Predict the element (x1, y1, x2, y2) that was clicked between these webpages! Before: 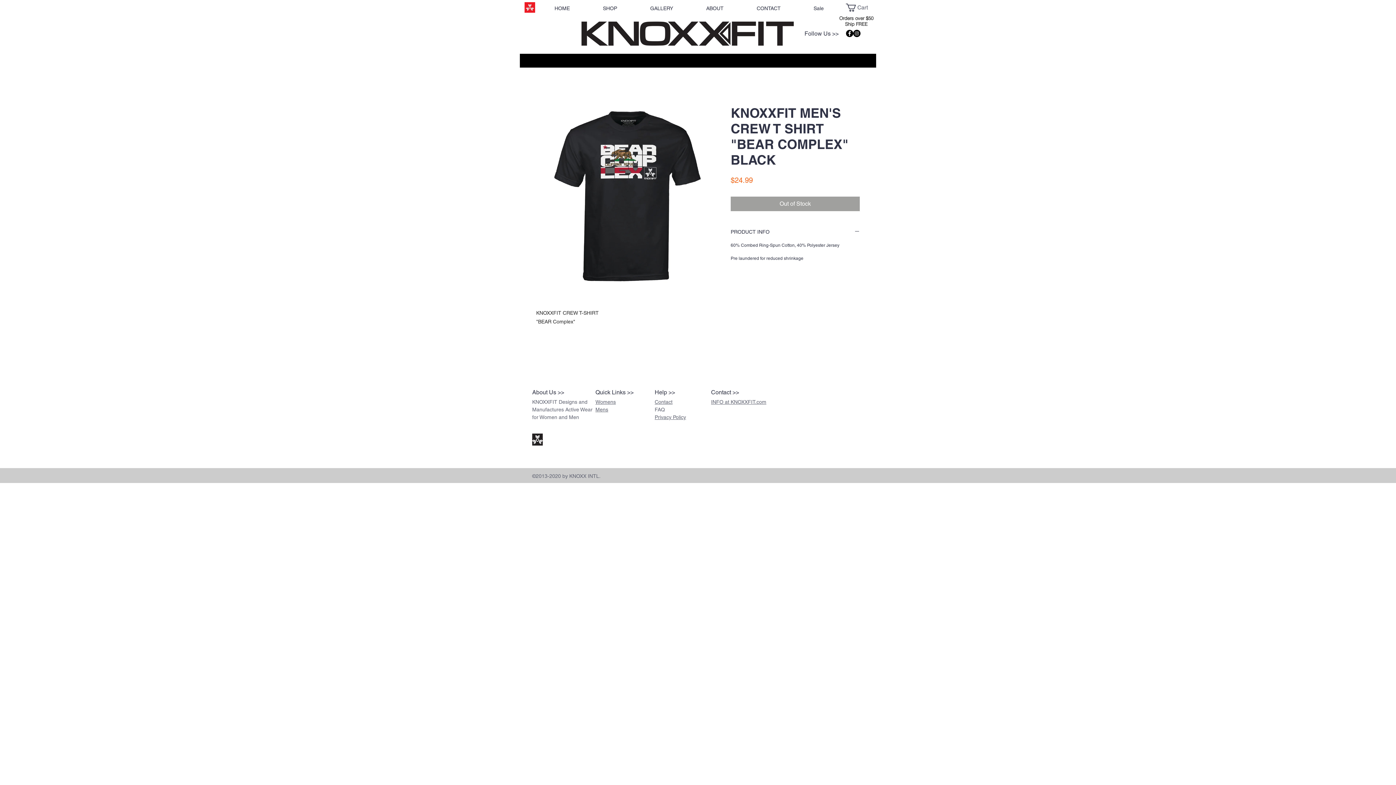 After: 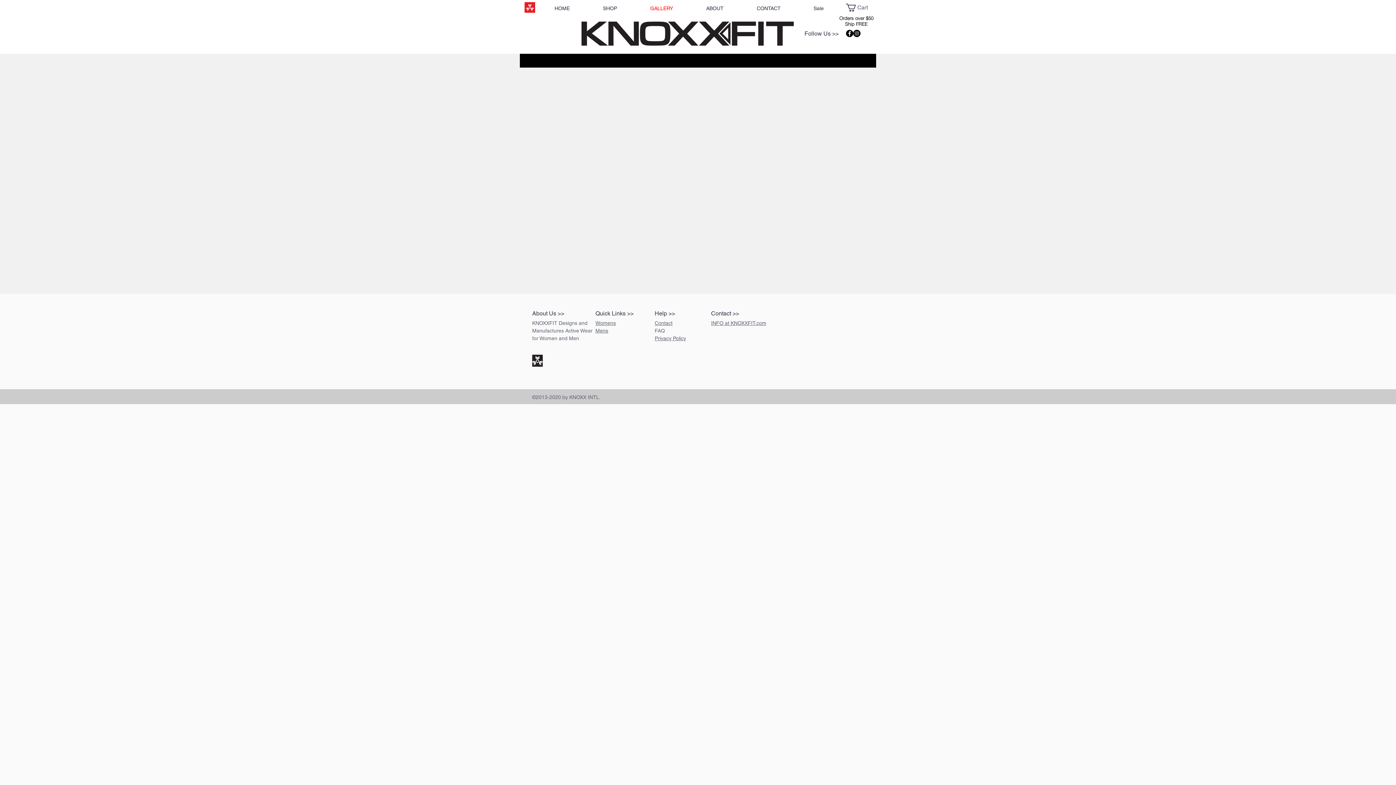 Action: bbox: (633, 1, 689, 15) label: GALLERY